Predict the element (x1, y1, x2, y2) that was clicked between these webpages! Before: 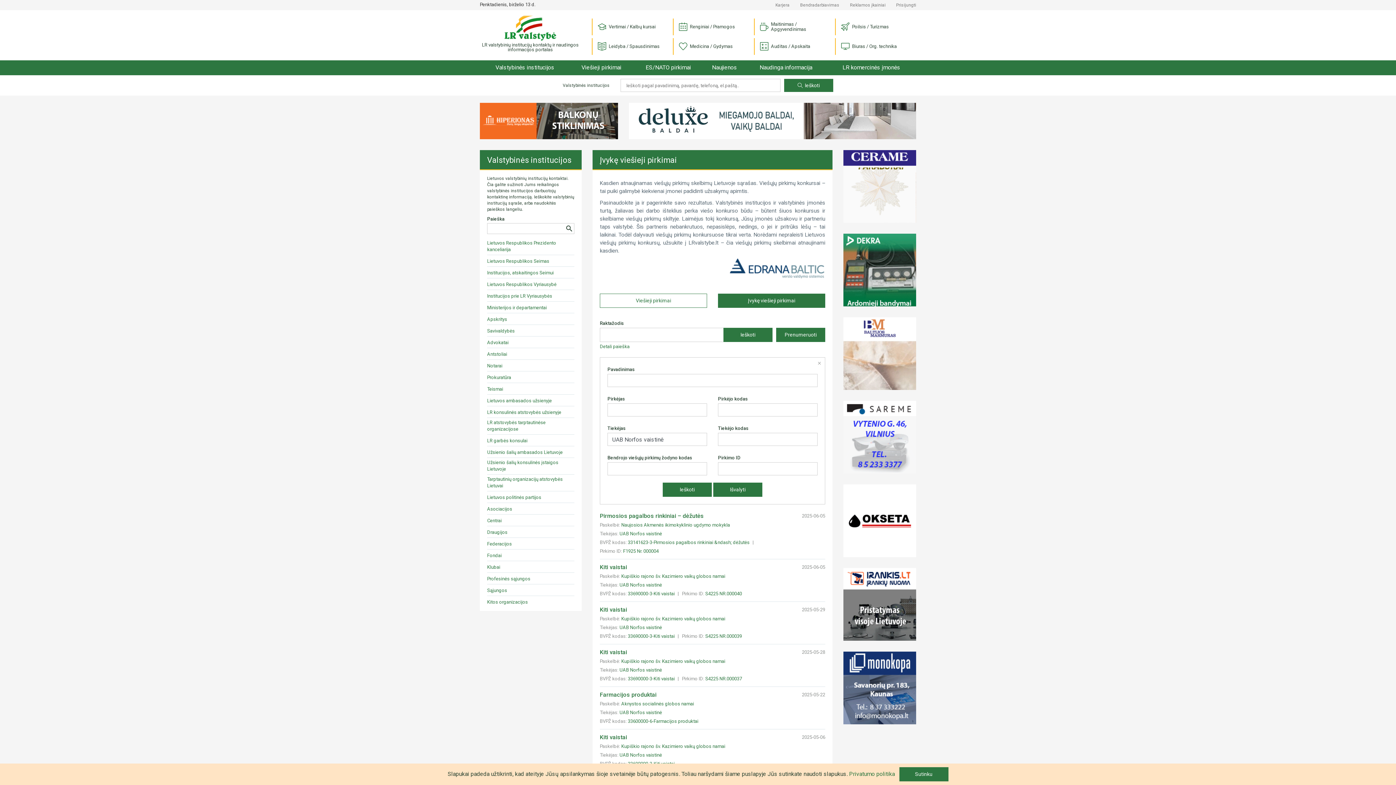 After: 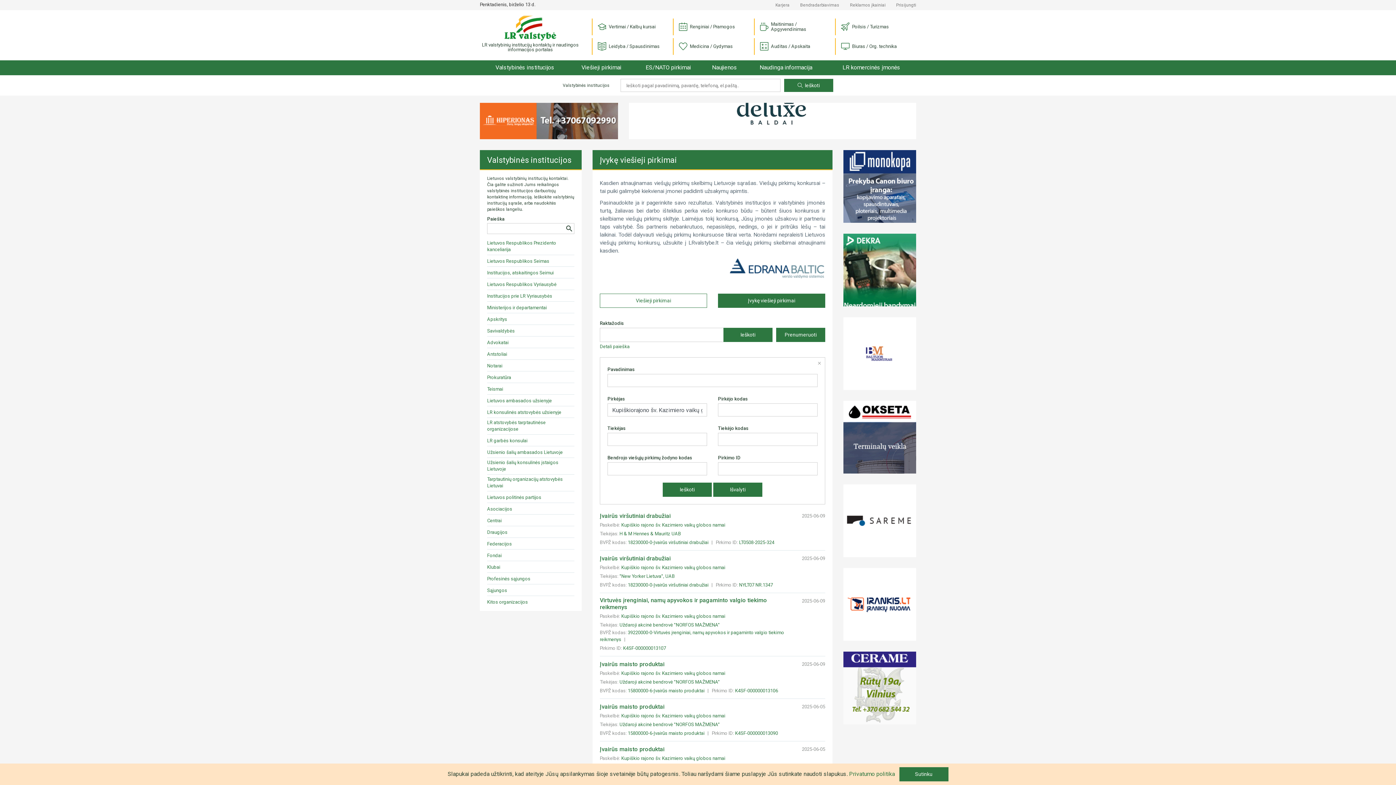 Action: label: Kupiškio rajono šv. Kazimiero vaikų globos namai bbox: (621, 616, 725, 621)